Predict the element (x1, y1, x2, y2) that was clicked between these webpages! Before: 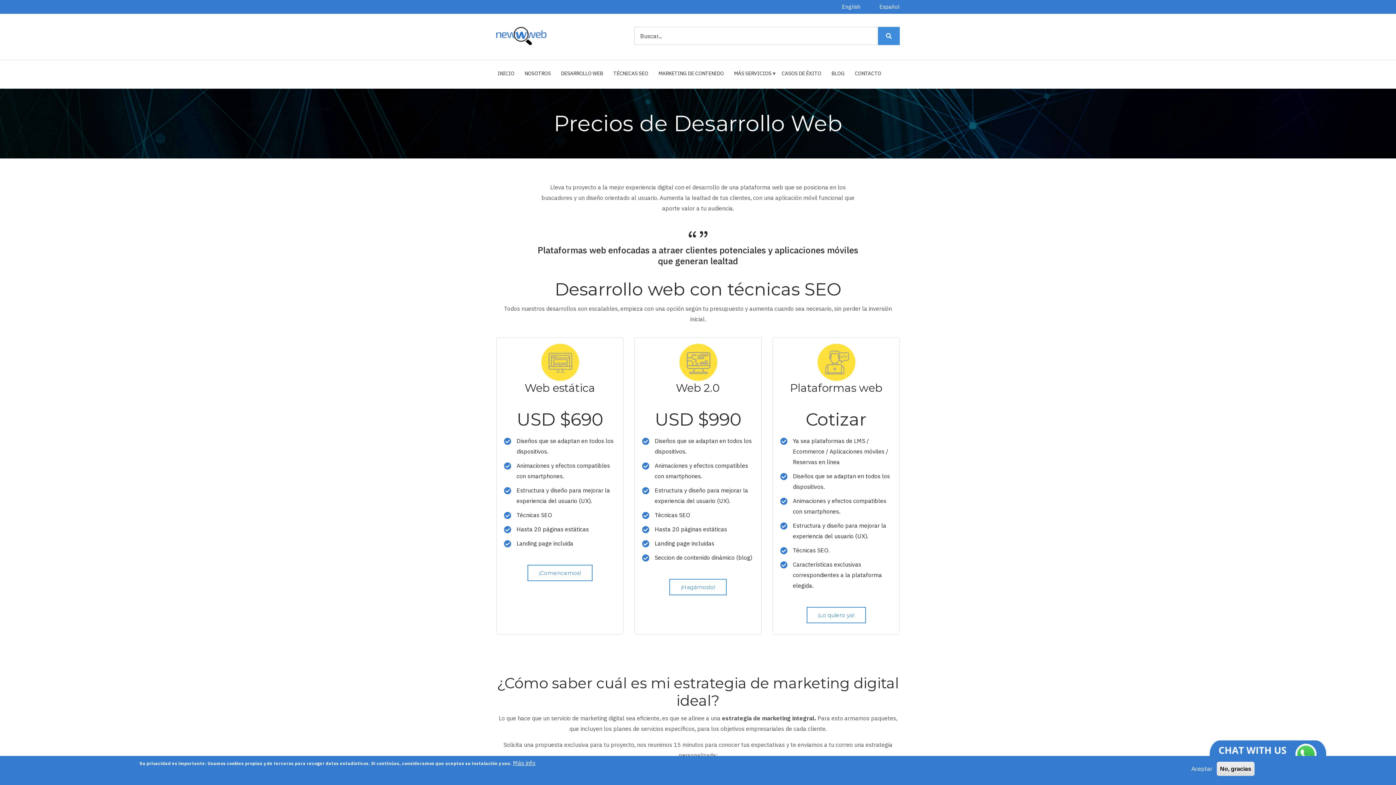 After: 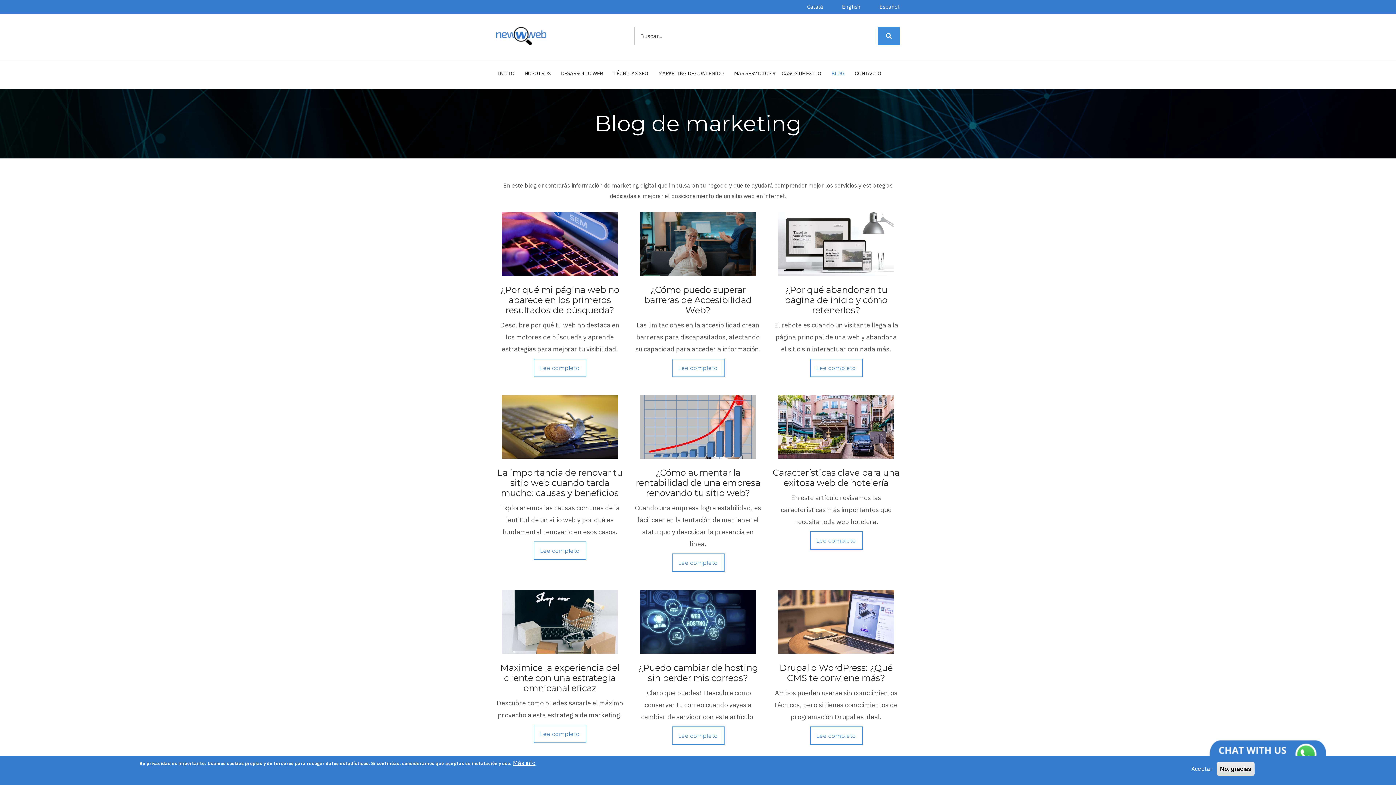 Action: label: BLOG bbox: (828, 65, 848, 83)